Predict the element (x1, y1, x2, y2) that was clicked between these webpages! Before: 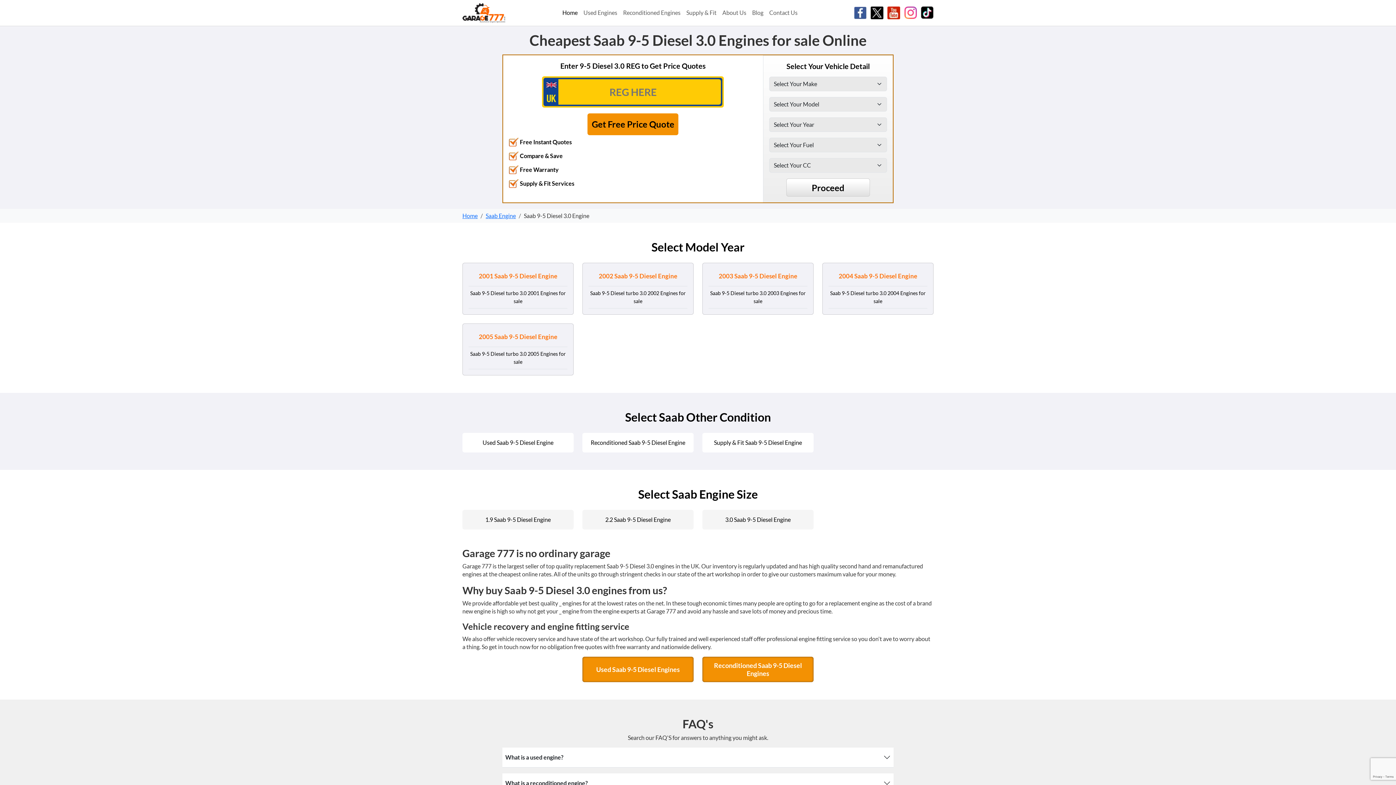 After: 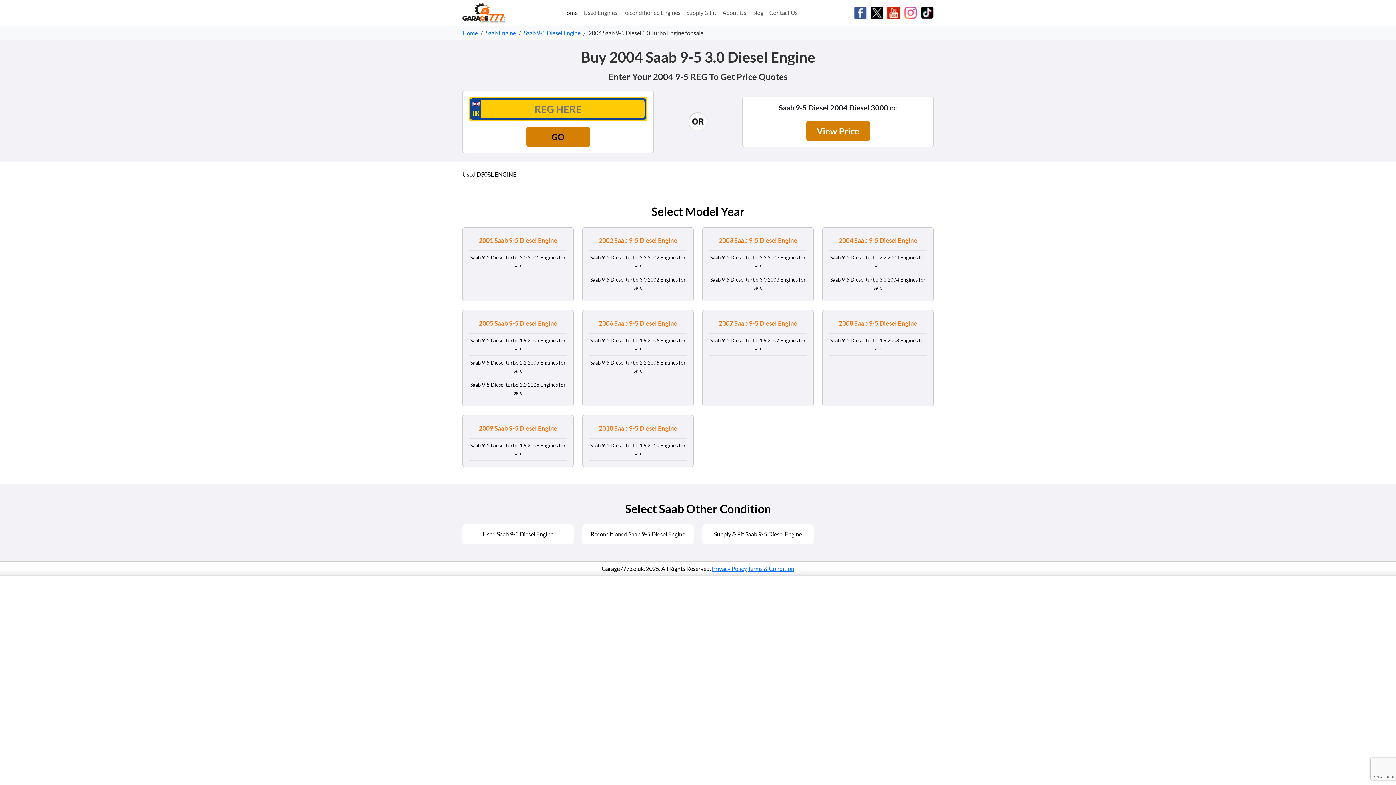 Action: bbox: (828, 286, 927, 308) label: Saab 9-5 Diesel turbo 3.0 2004 Engines for sale